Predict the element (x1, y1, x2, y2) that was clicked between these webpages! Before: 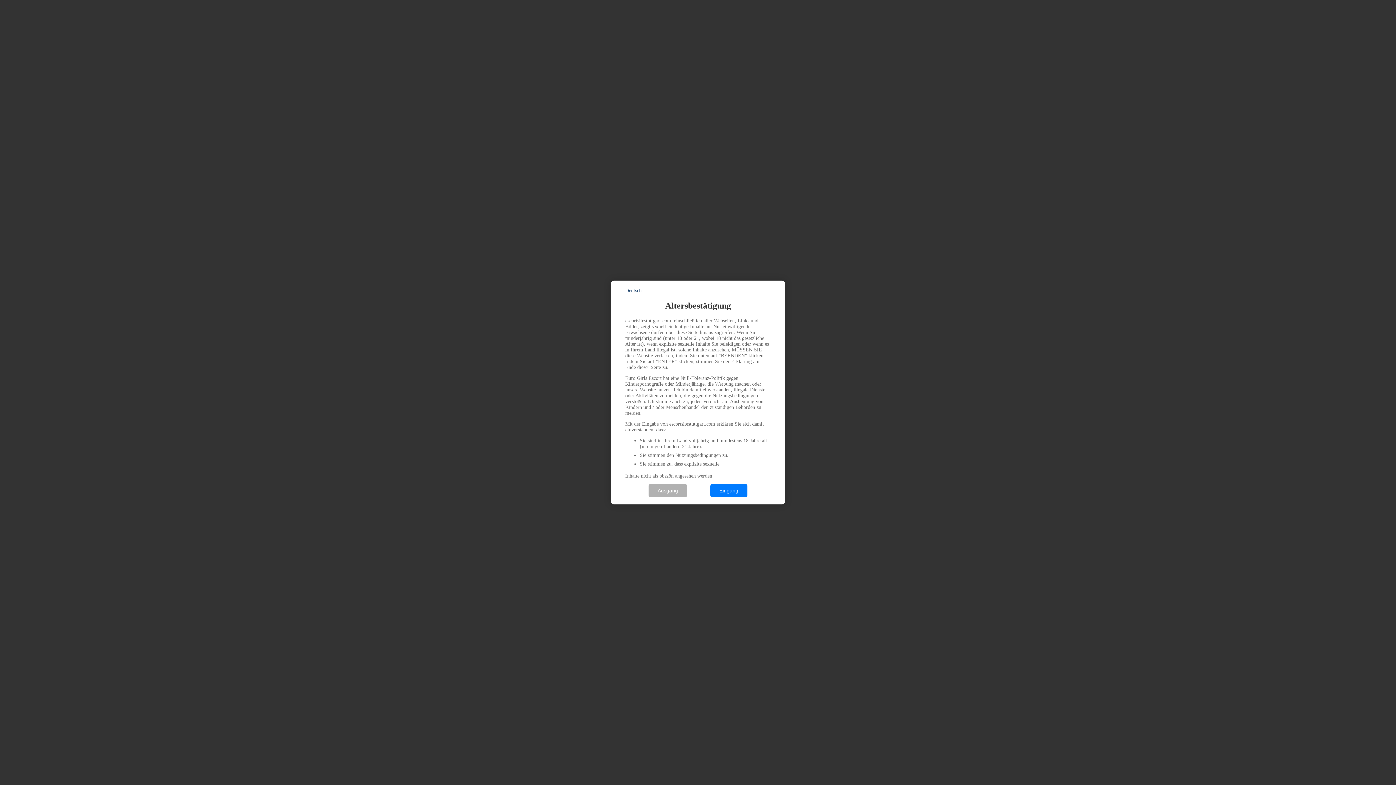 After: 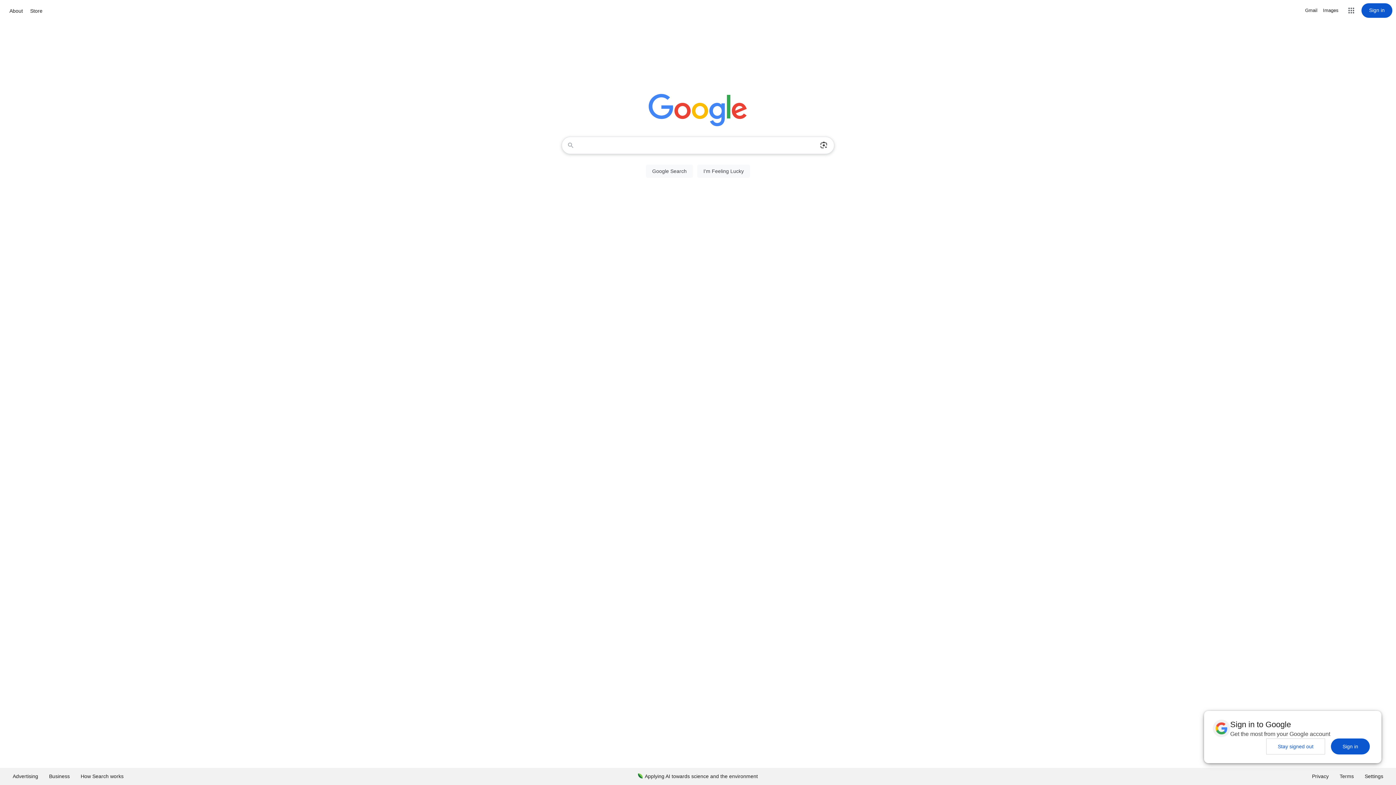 Action: label: Ausgang bbox: (648, 484, 687, 497)